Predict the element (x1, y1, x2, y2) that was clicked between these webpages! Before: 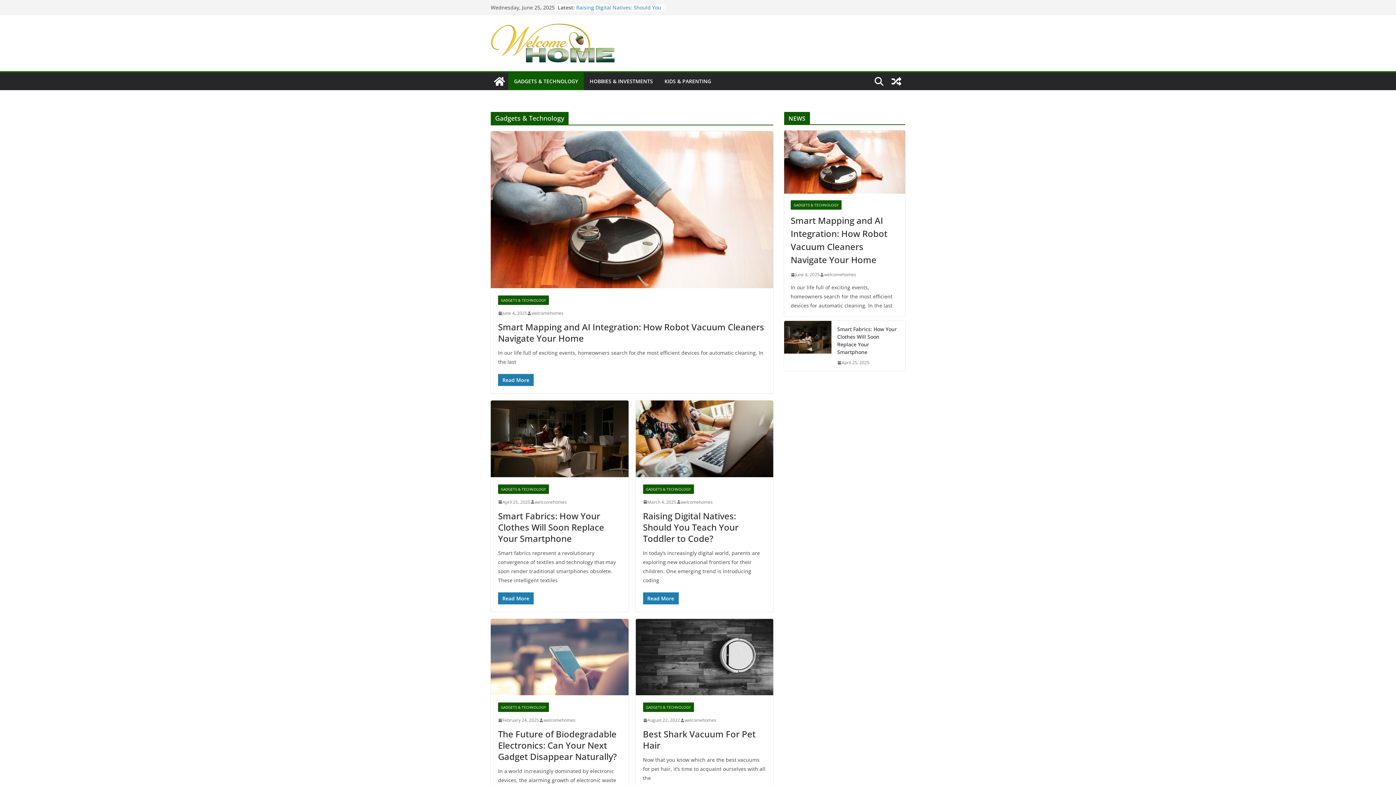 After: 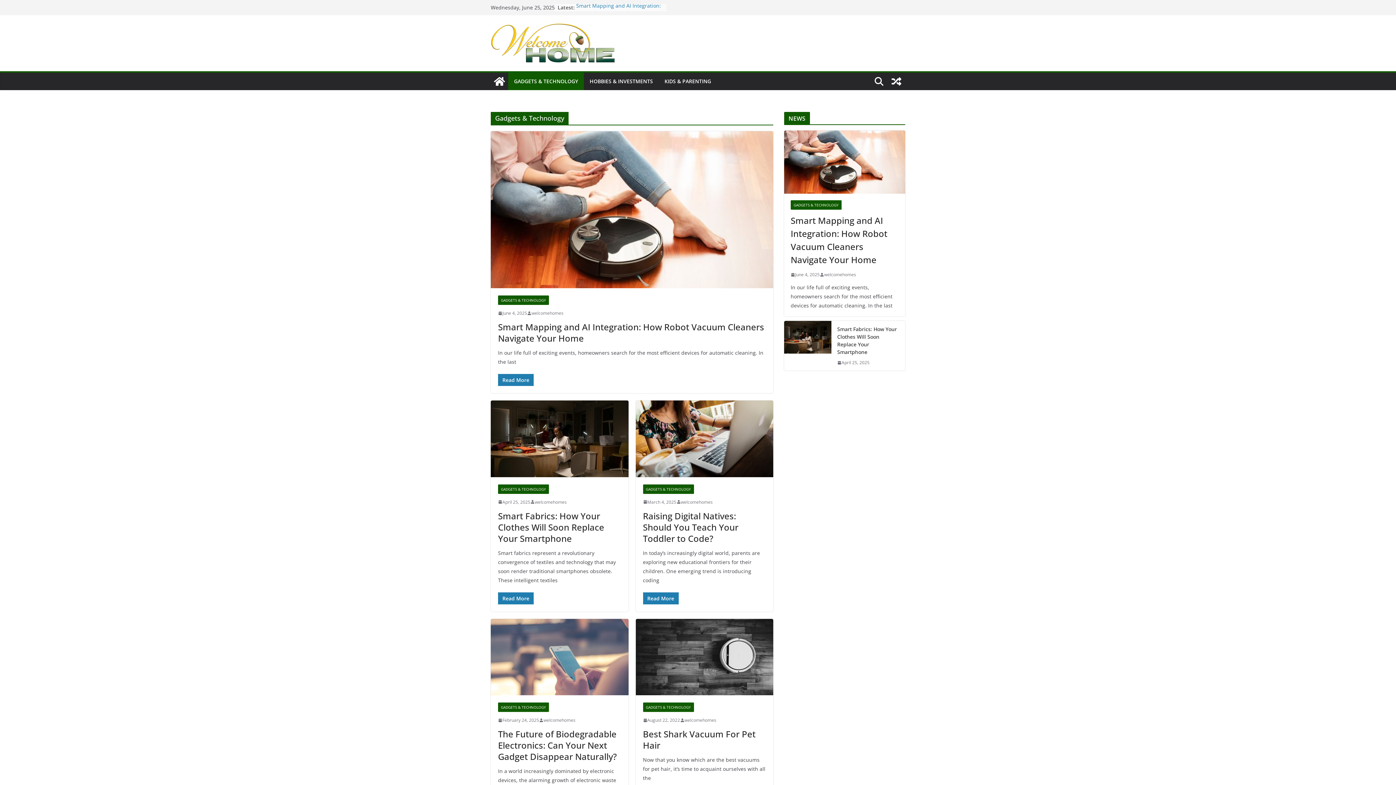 Action: bbox: (790, 200, 841, 209) label: GADGETS & TECHNOLOGY